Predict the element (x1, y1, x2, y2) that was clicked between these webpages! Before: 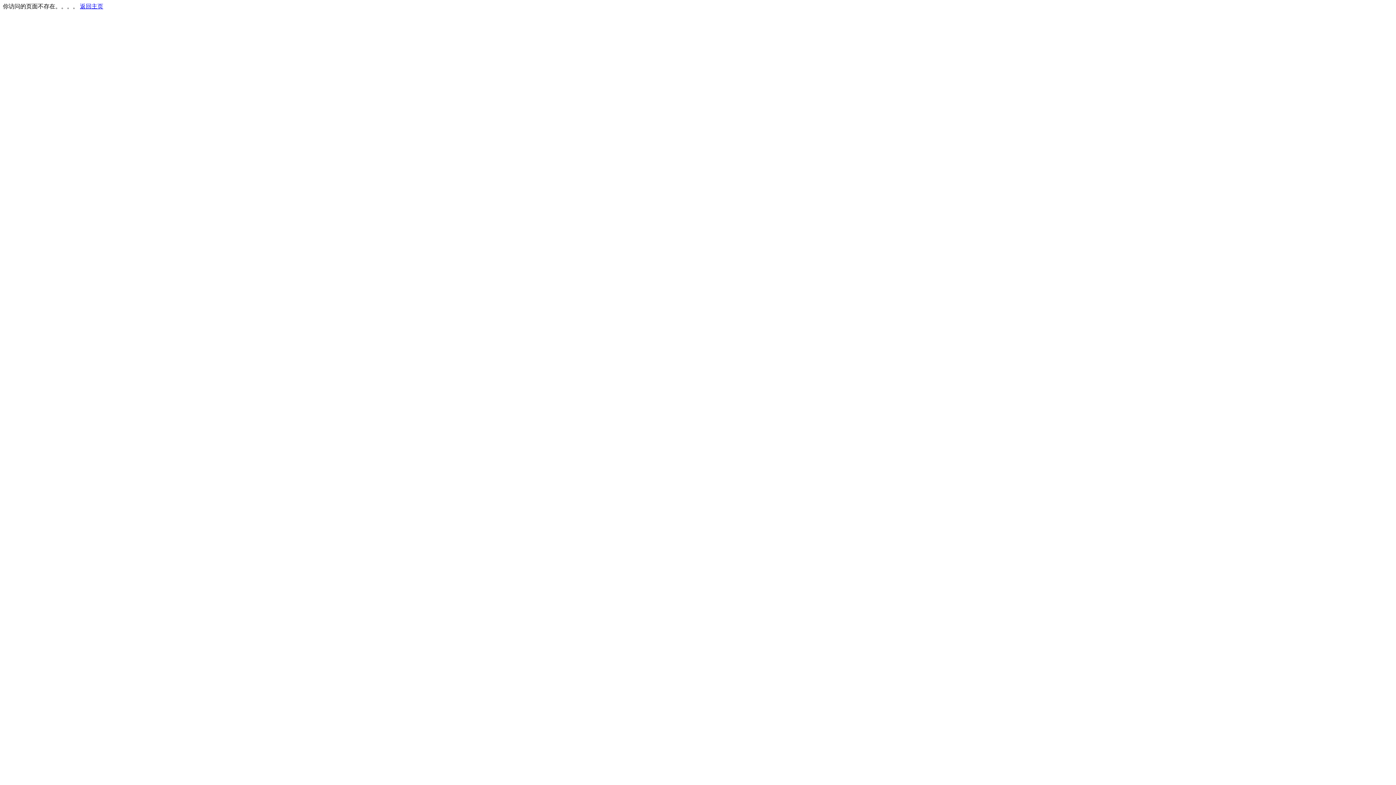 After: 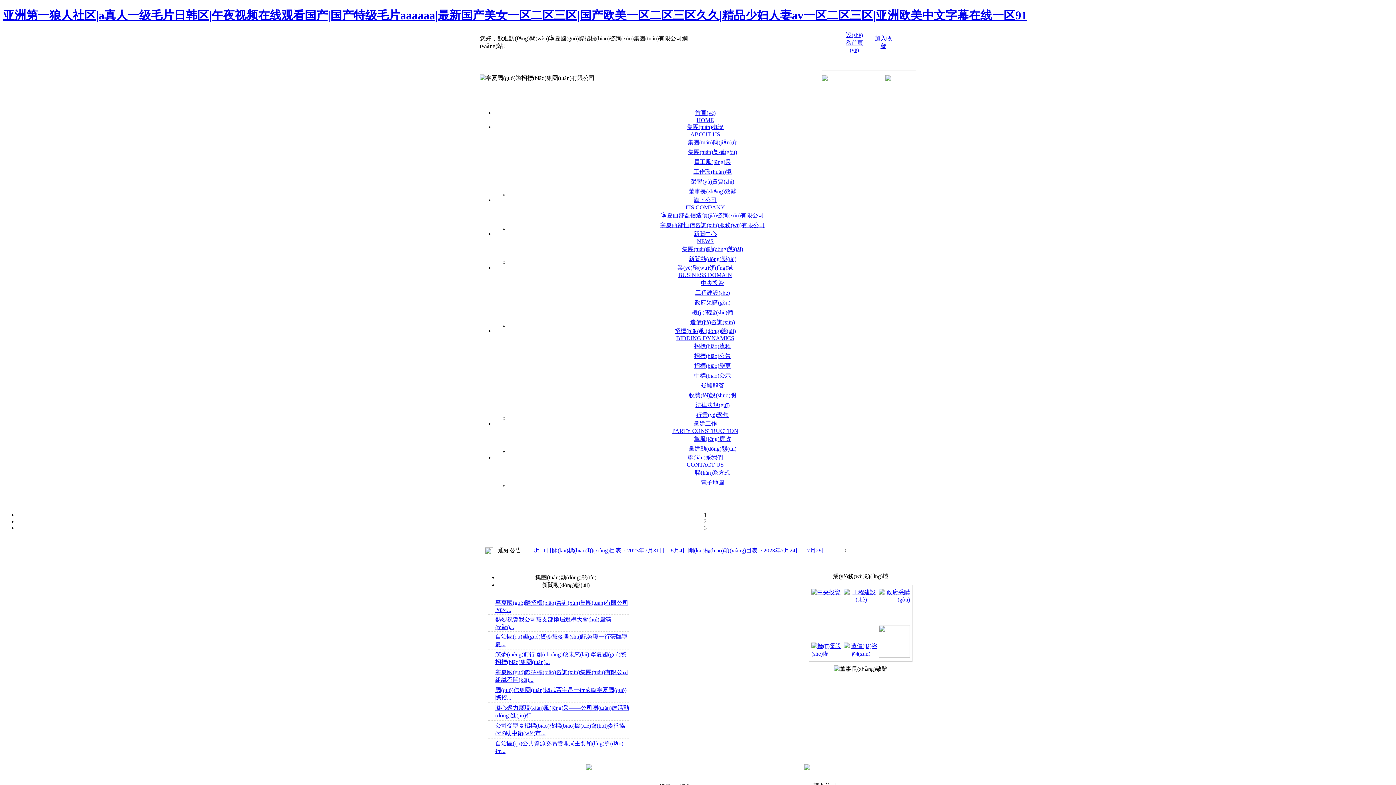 Action: bbox: (80, 3, 103, 9) label: 返回主页